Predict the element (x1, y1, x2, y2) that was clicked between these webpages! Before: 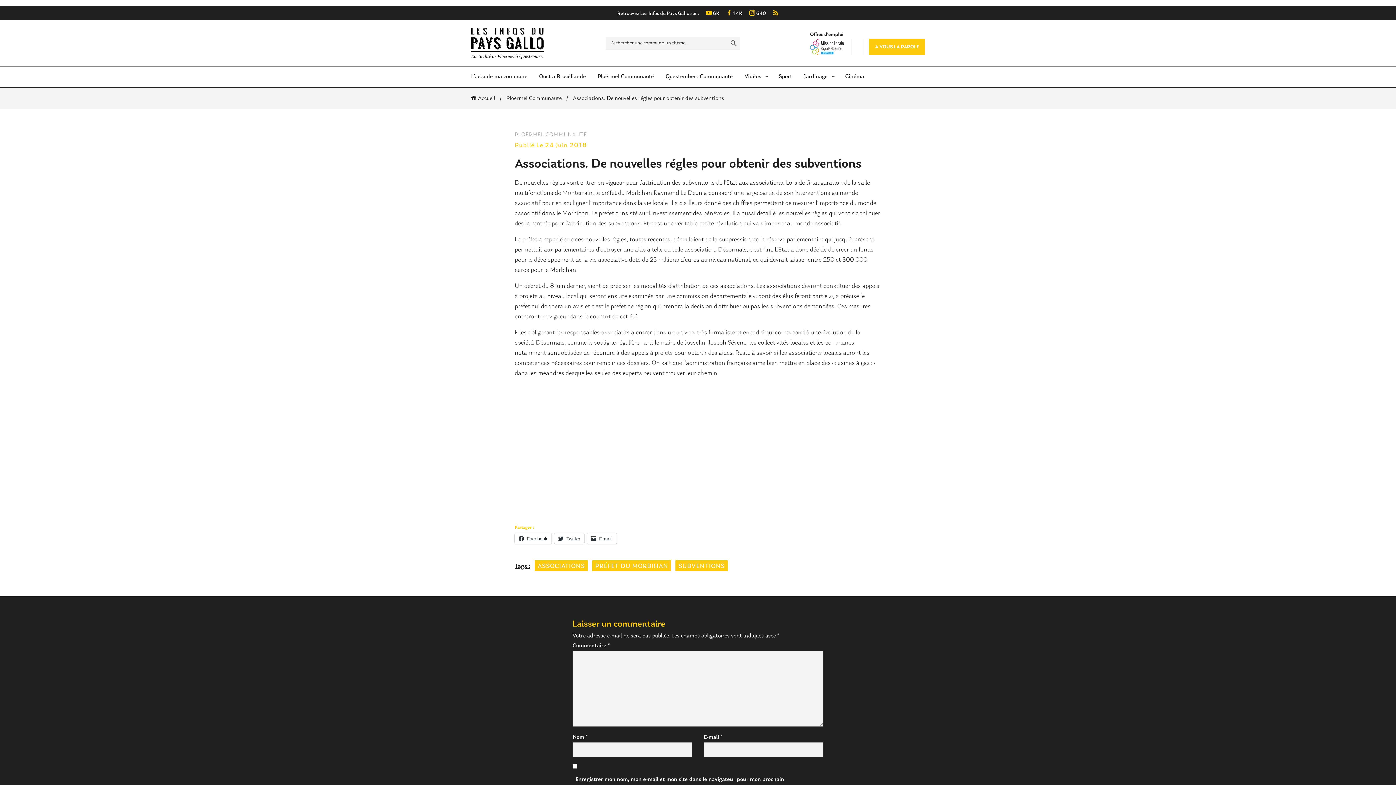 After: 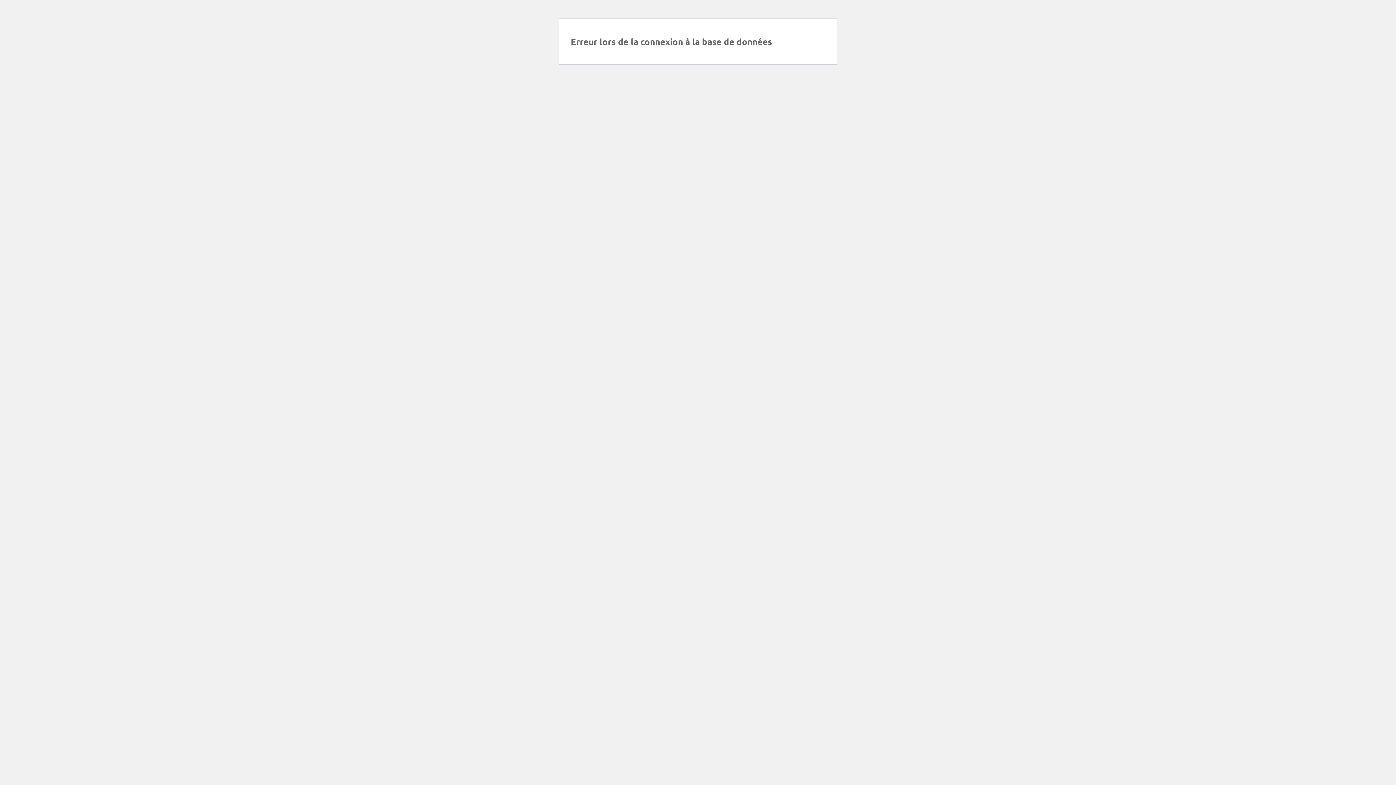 Action: bbox: (839, 66, 870, 87) label: Cinéma